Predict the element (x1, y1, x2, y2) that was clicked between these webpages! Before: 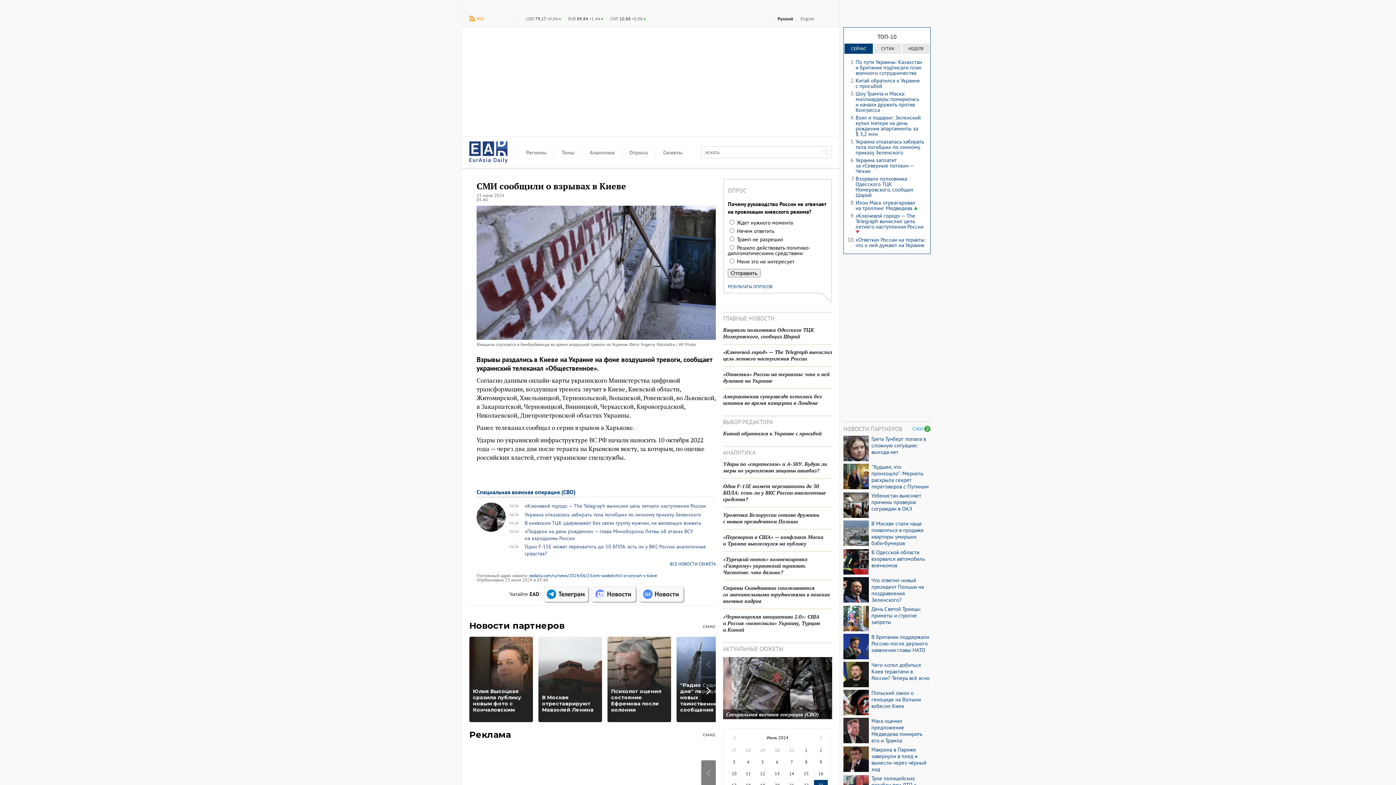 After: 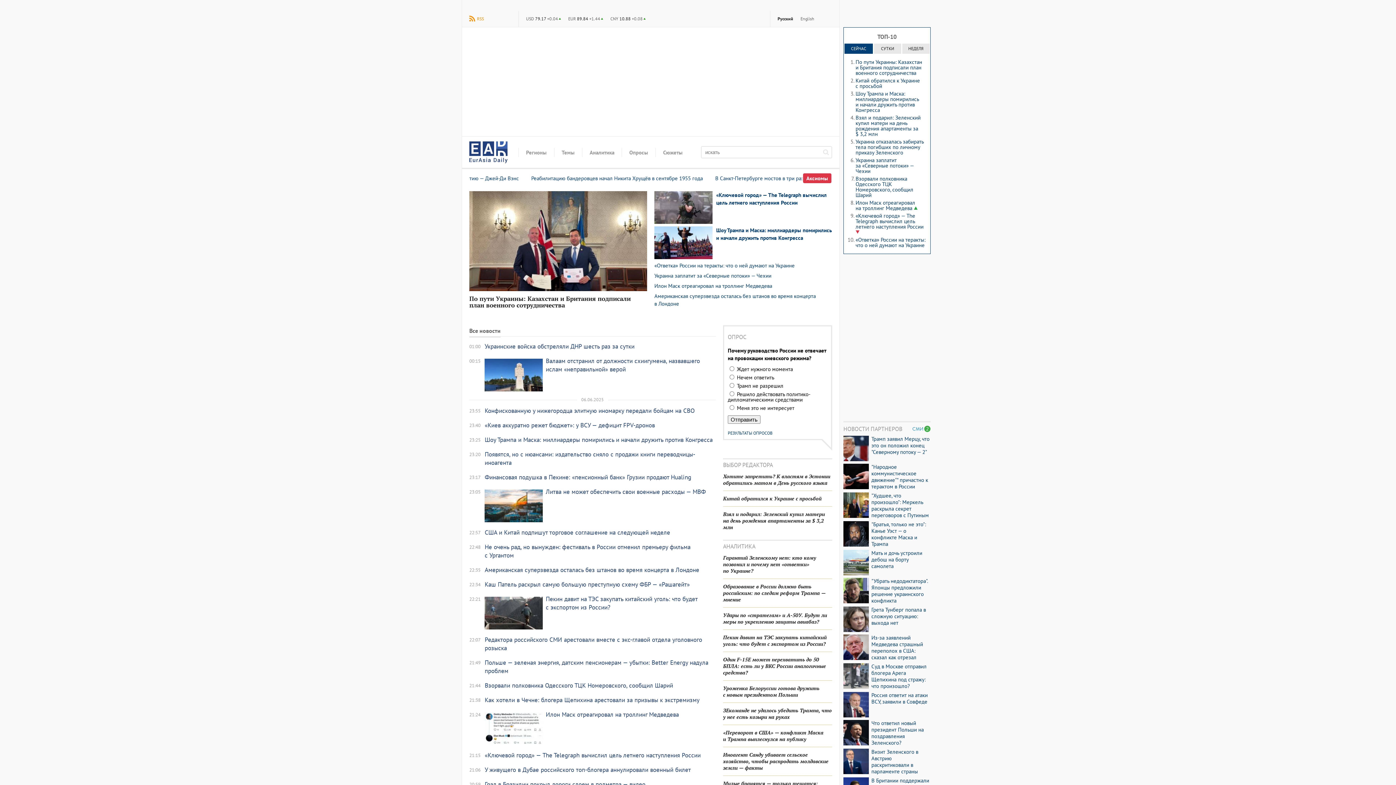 Action: label: EADaily bbox: (469, 141, 507, 163)